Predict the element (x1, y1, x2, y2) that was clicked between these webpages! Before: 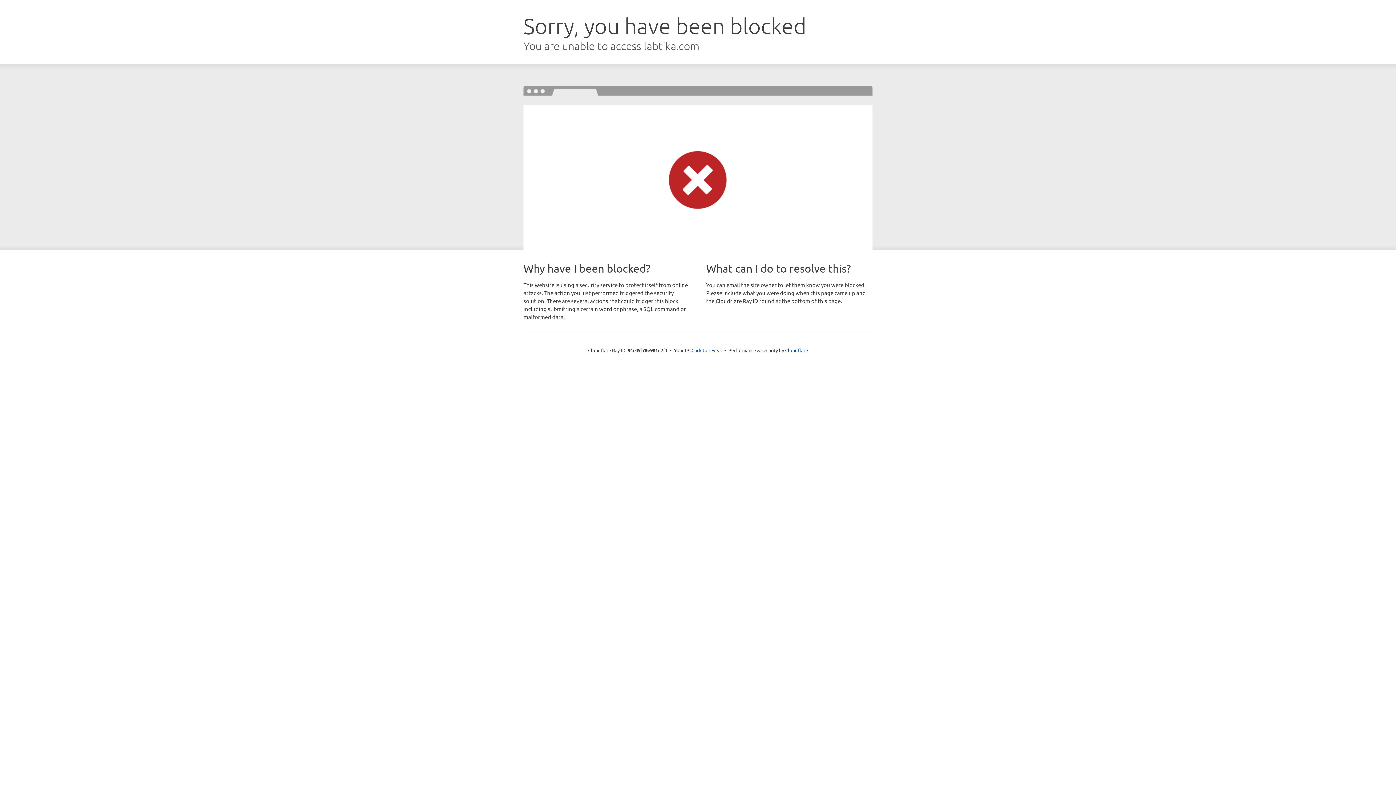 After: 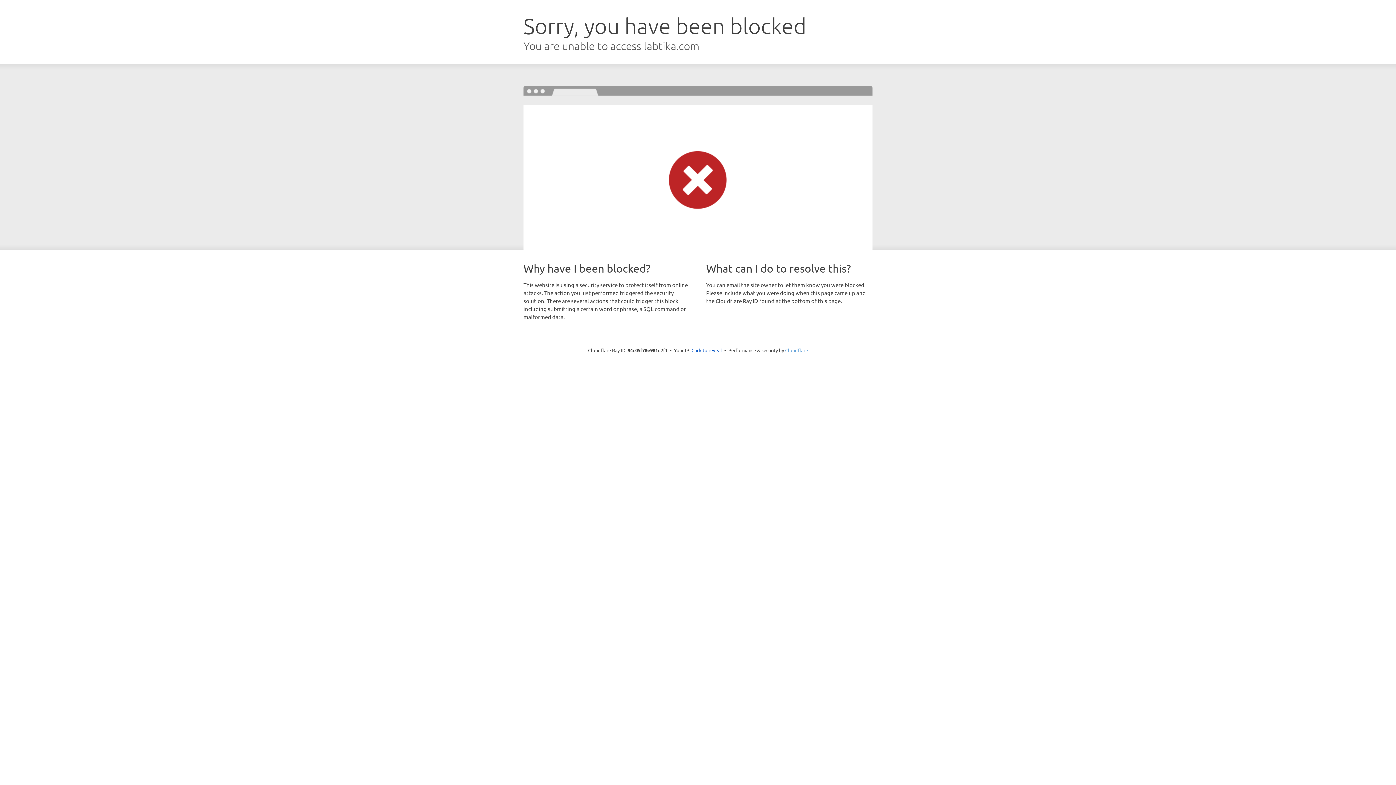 Action: label: Cloudflare bbox: (785, 347, 808, 353)